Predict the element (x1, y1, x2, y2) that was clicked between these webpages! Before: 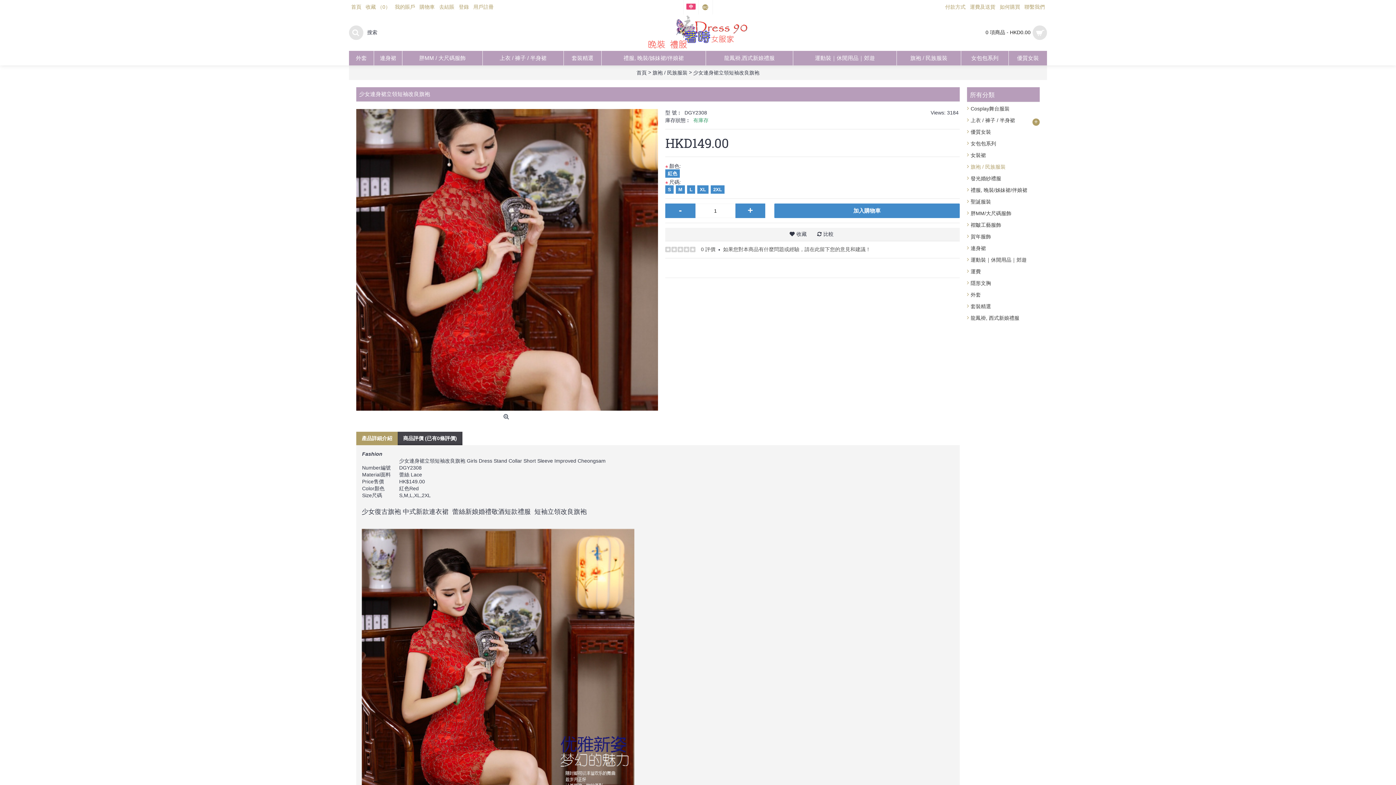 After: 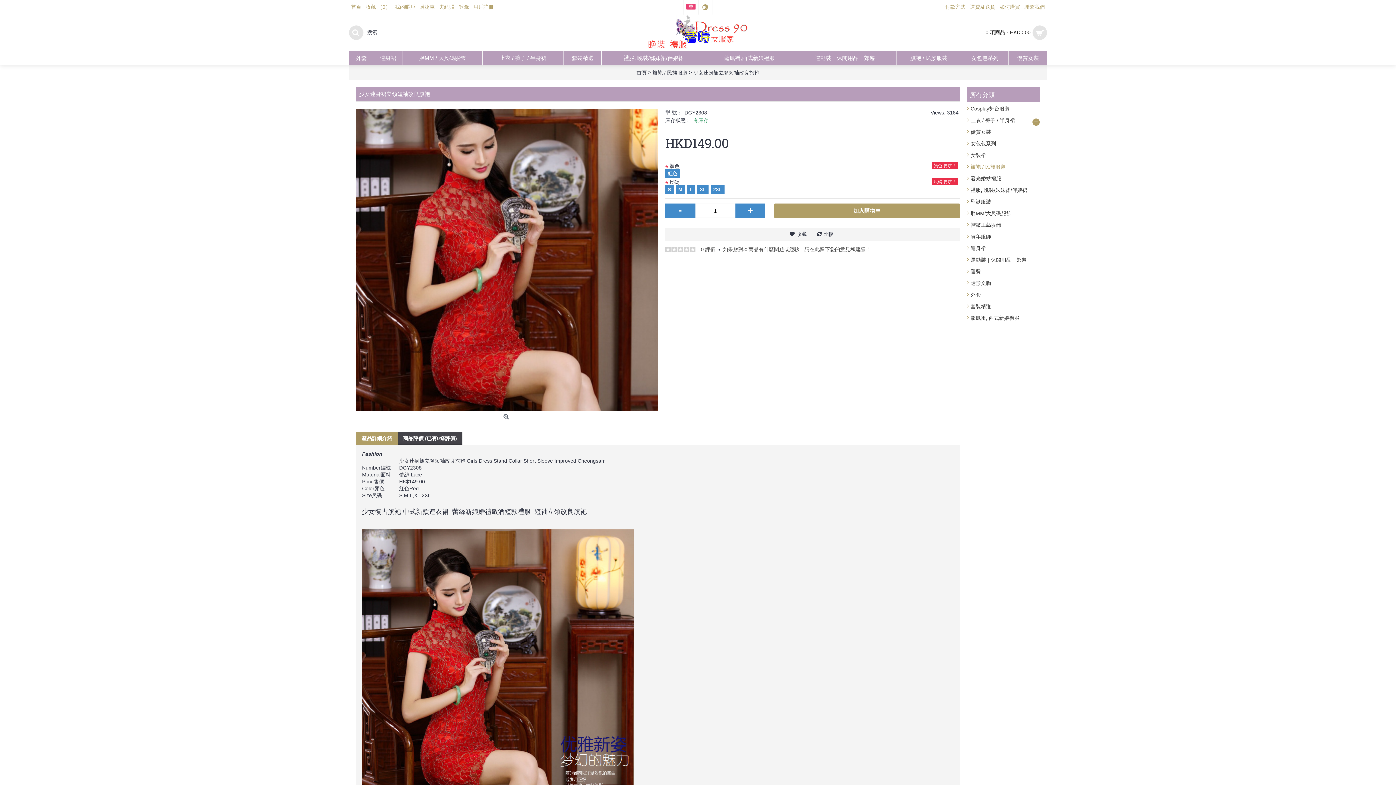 Action: label: 加入購物車 bbox: (774, 203, 960, 218)